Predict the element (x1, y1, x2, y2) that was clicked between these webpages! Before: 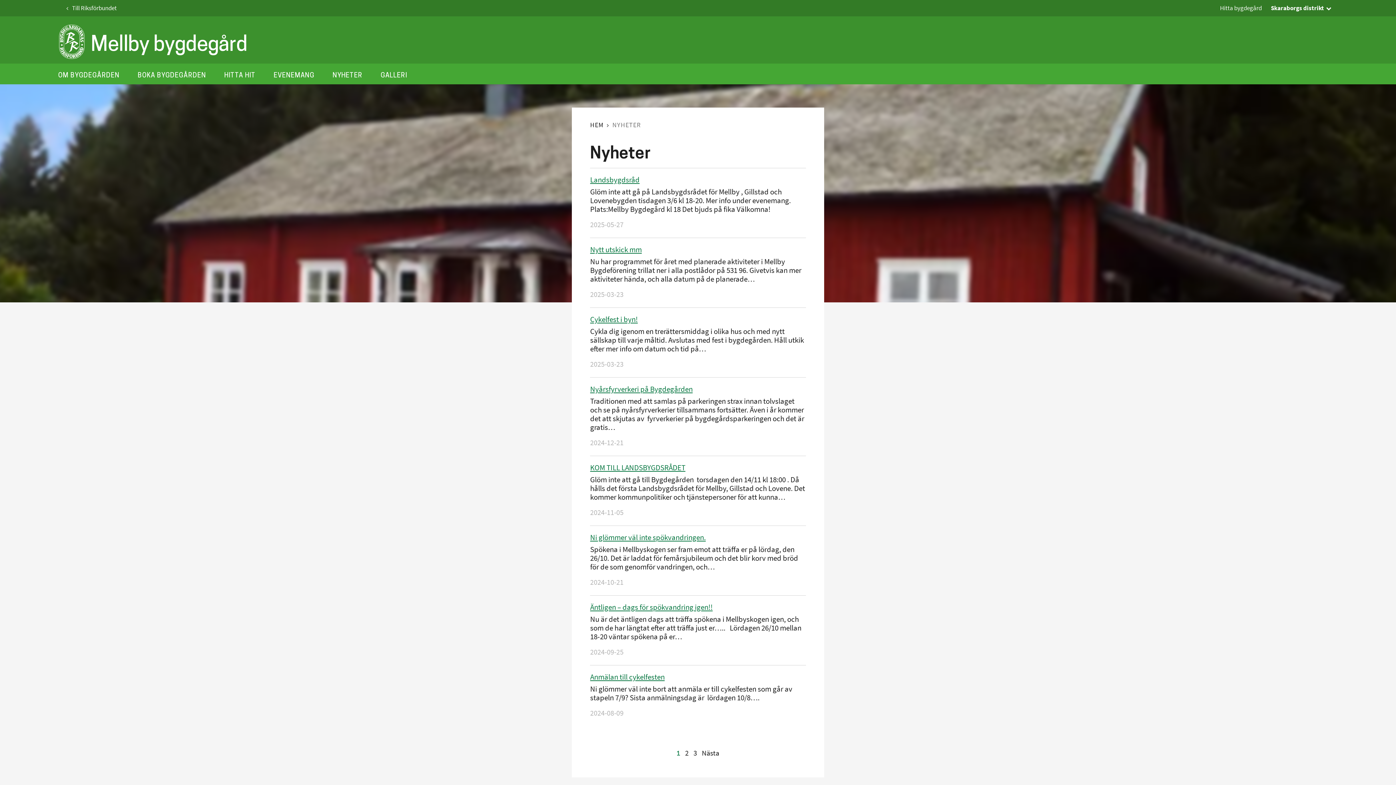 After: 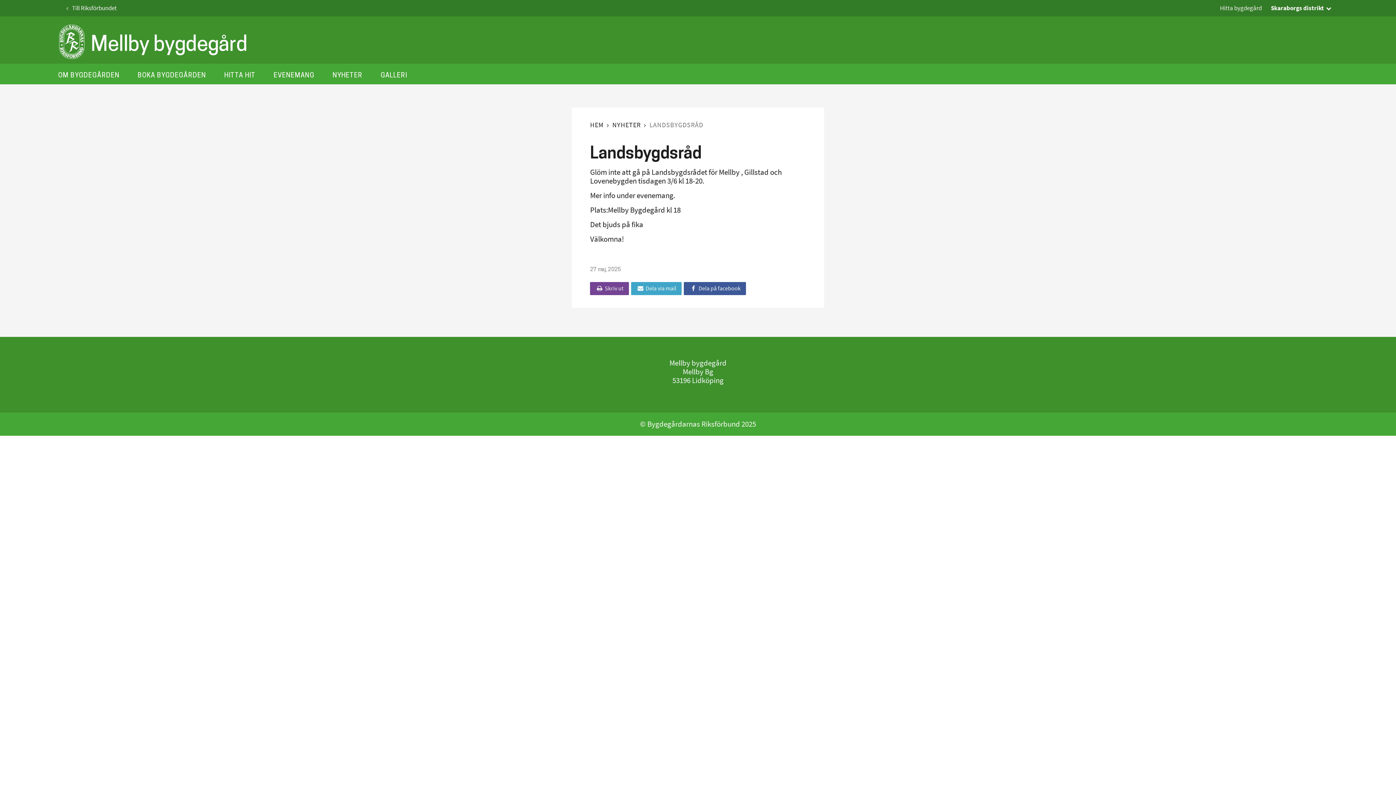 Action: label: Landsbygdsråd bbox: (590, 175, 806, 184)